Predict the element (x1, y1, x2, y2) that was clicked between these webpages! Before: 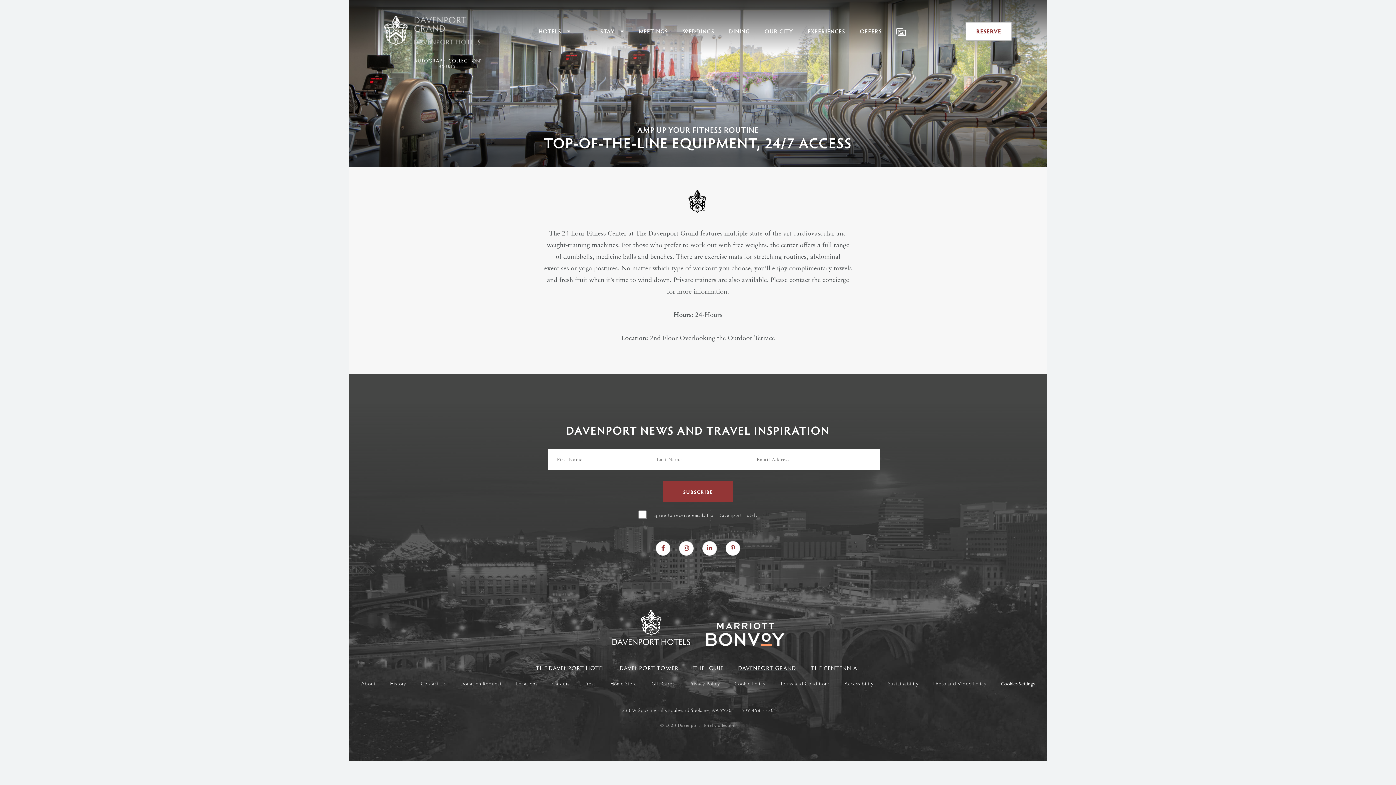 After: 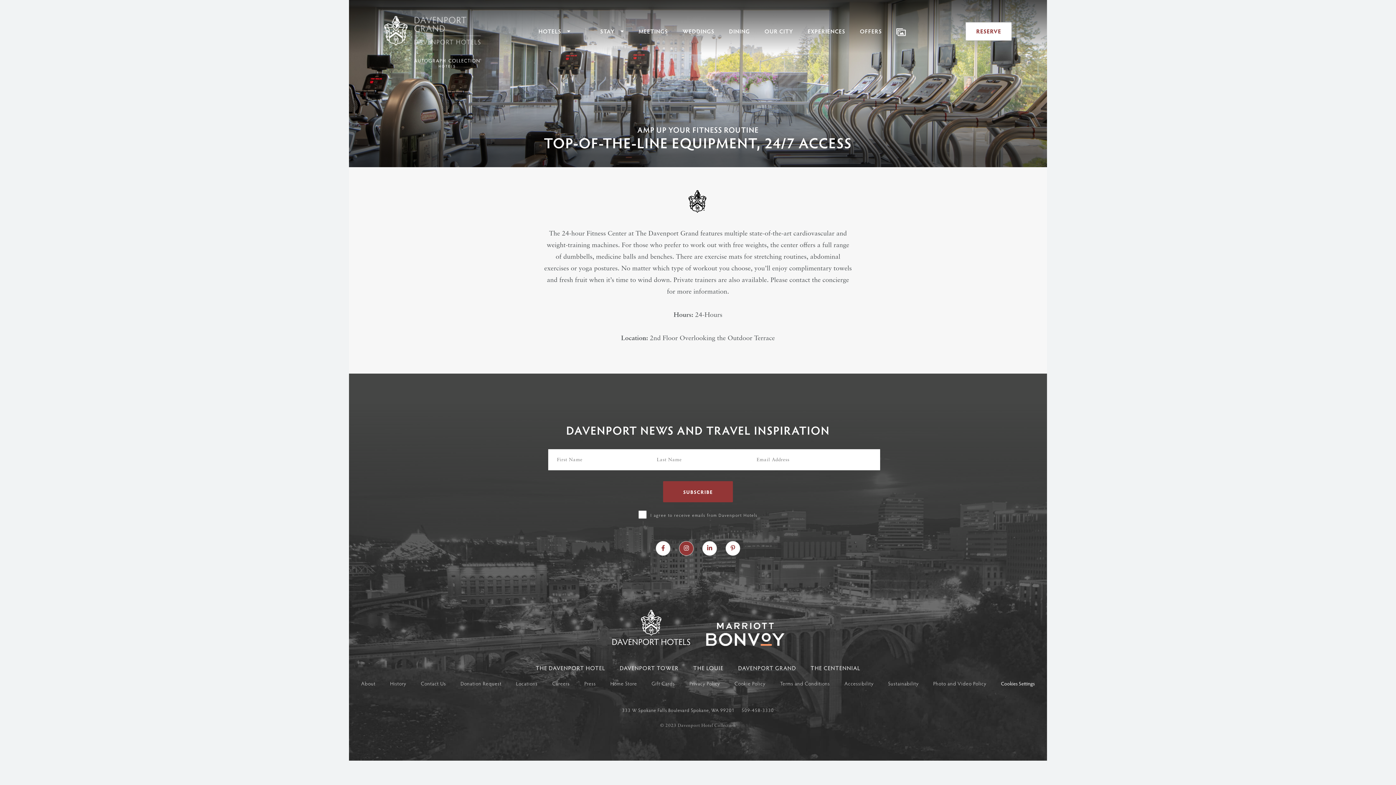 Action: label: instagram bbox: (679, 541, 693, 556)